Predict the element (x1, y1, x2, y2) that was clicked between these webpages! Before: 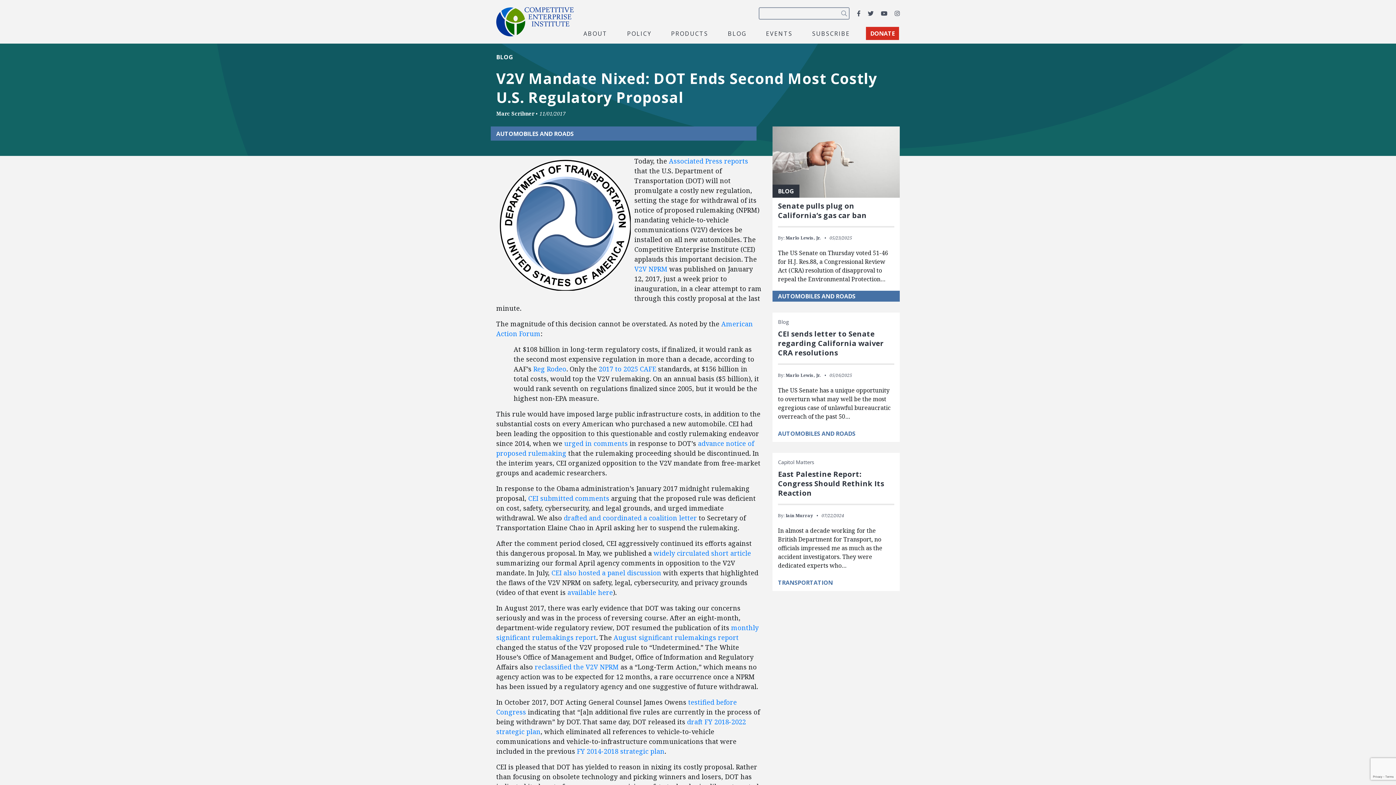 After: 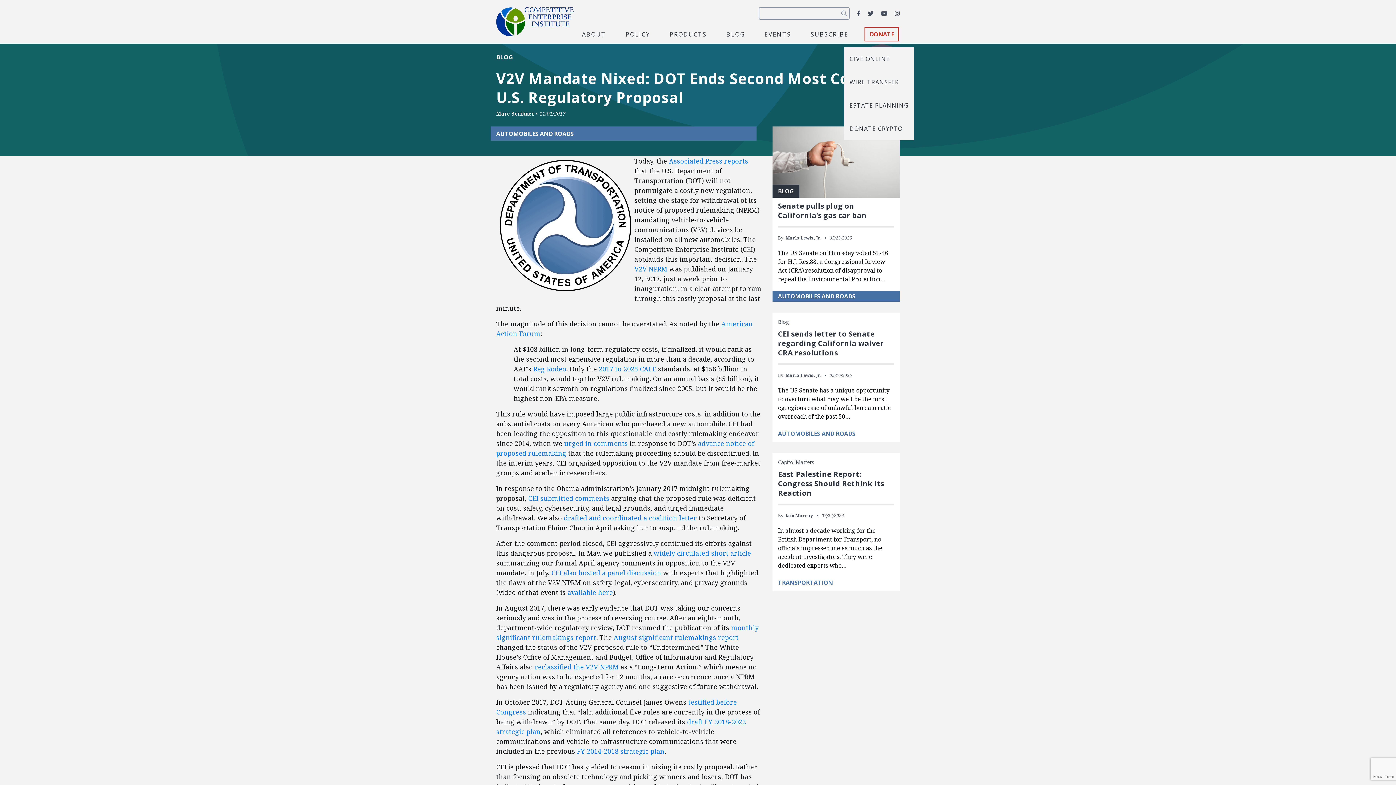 Action: label: DONATE bbox: (866, 26, 899, 40)